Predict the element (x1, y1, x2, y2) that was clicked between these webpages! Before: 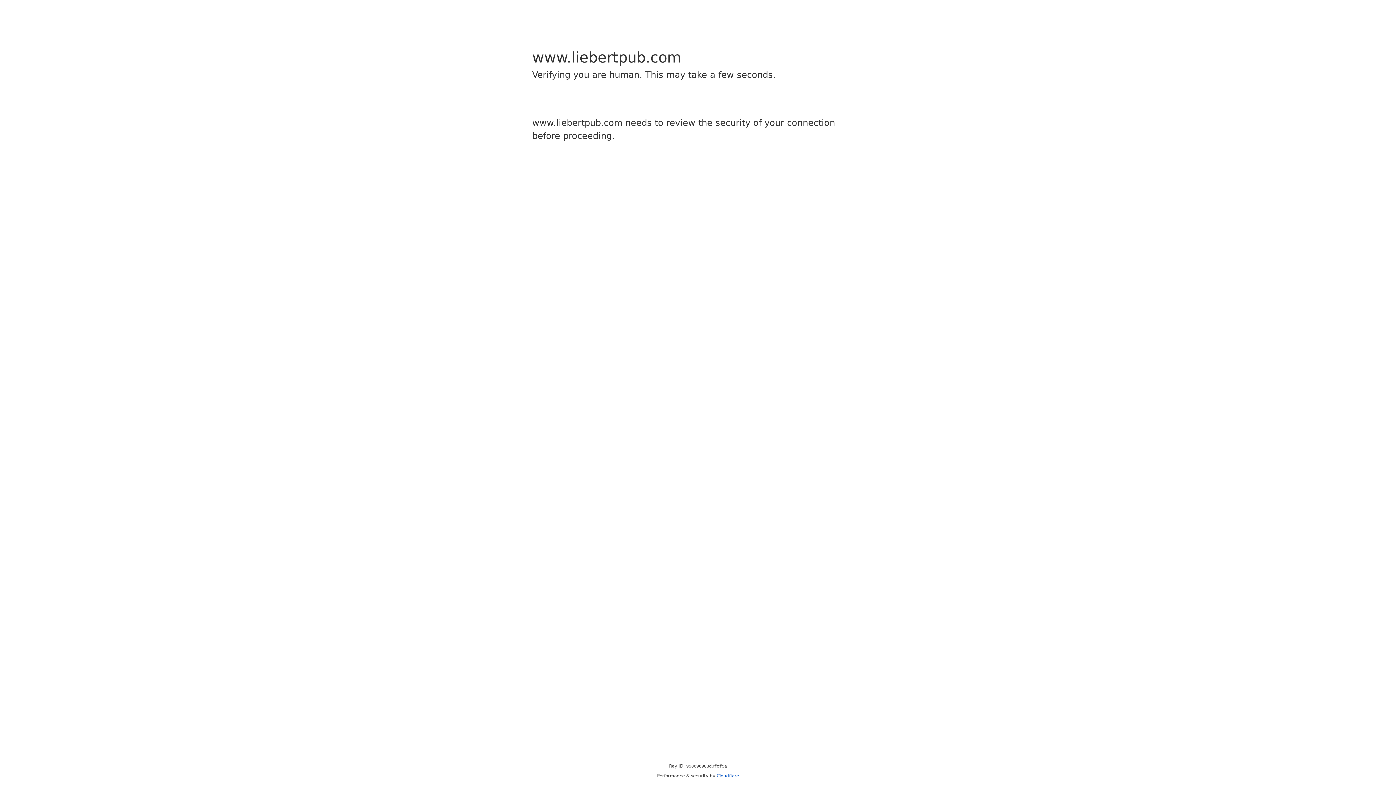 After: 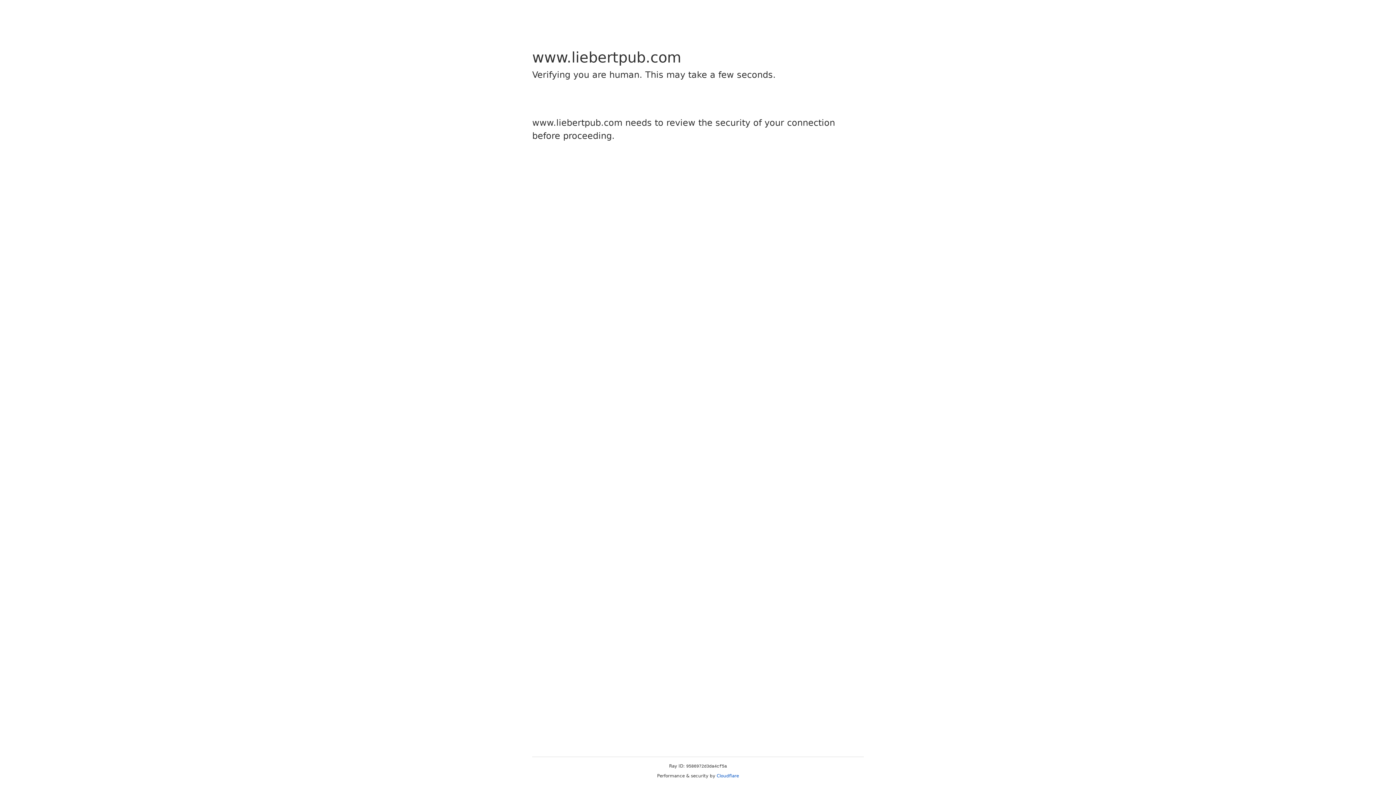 Action: bbox: (716, 773, 739, 778) label: Cloudflare